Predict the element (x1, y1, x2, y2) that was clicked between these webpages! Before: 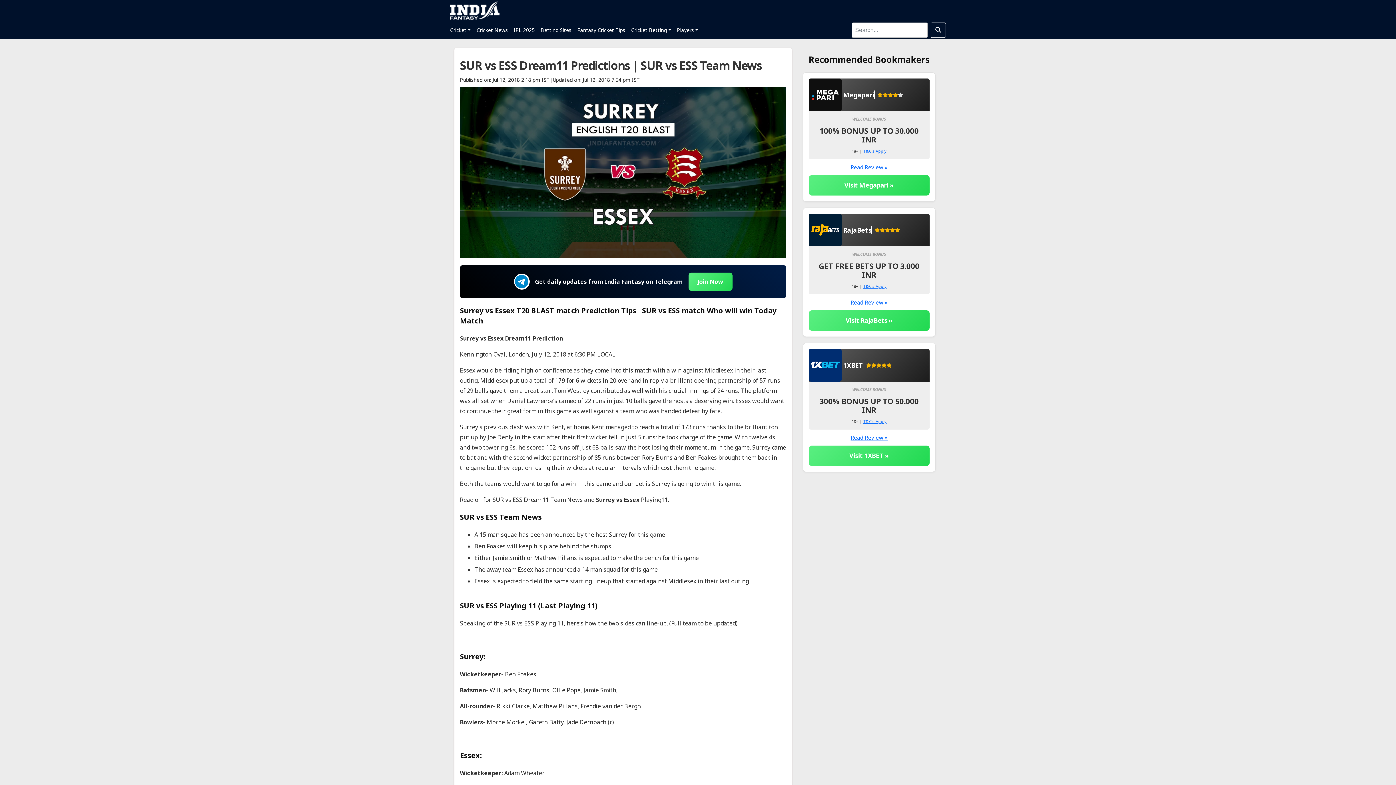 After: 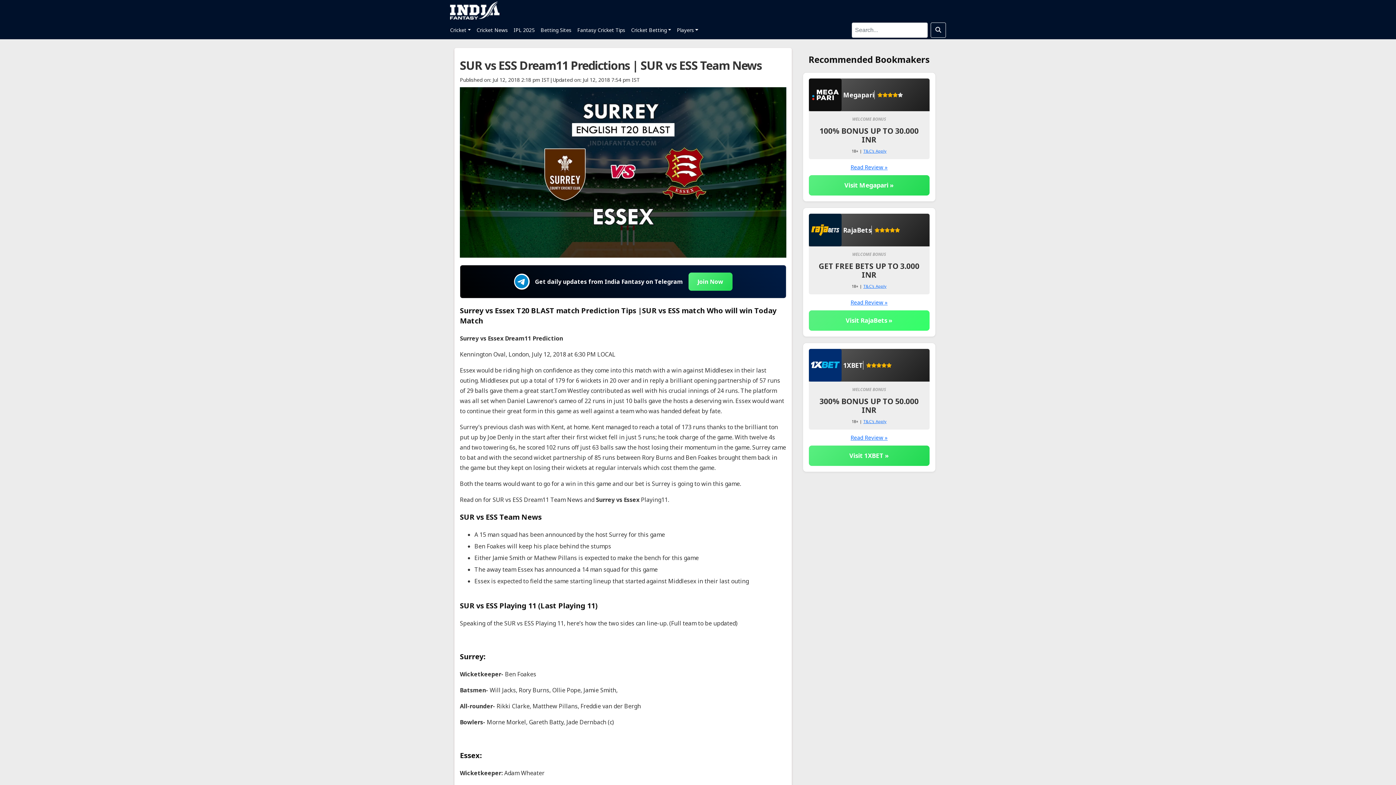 Action: label: Visit RajaBets » bbox: (808, 310, 929, 330)